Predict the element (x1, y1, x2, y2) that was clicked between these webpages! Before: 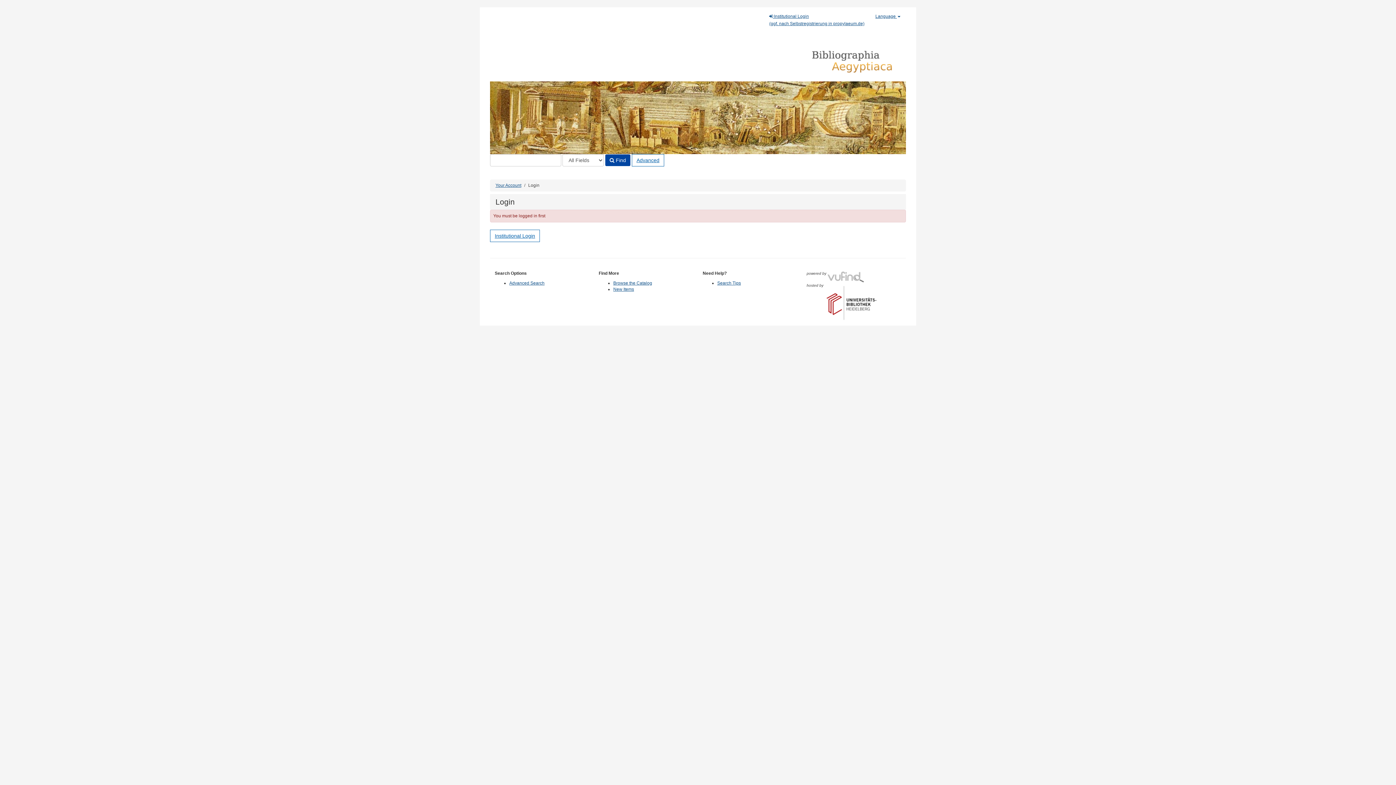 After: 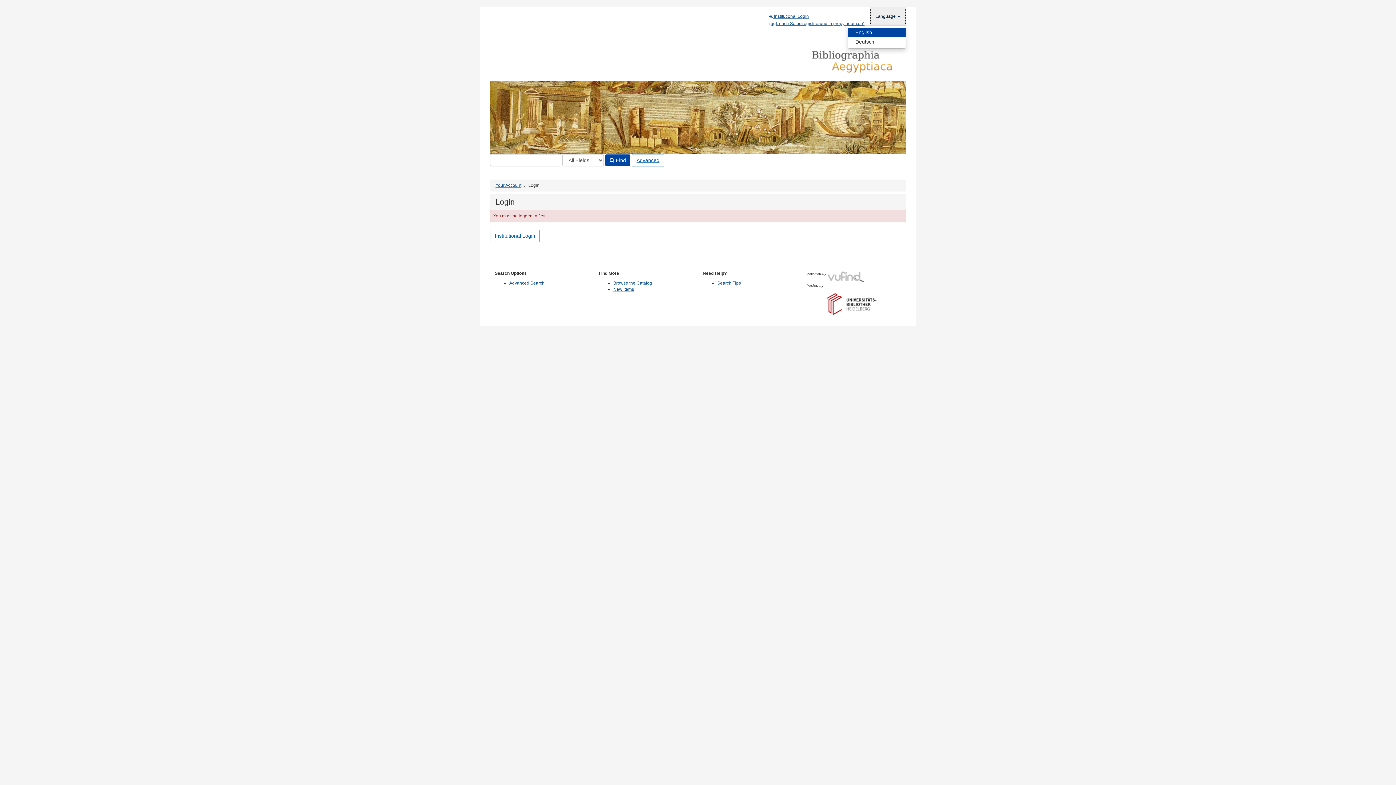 Action: bbox: (870, 7, 906, 25) label: Language 